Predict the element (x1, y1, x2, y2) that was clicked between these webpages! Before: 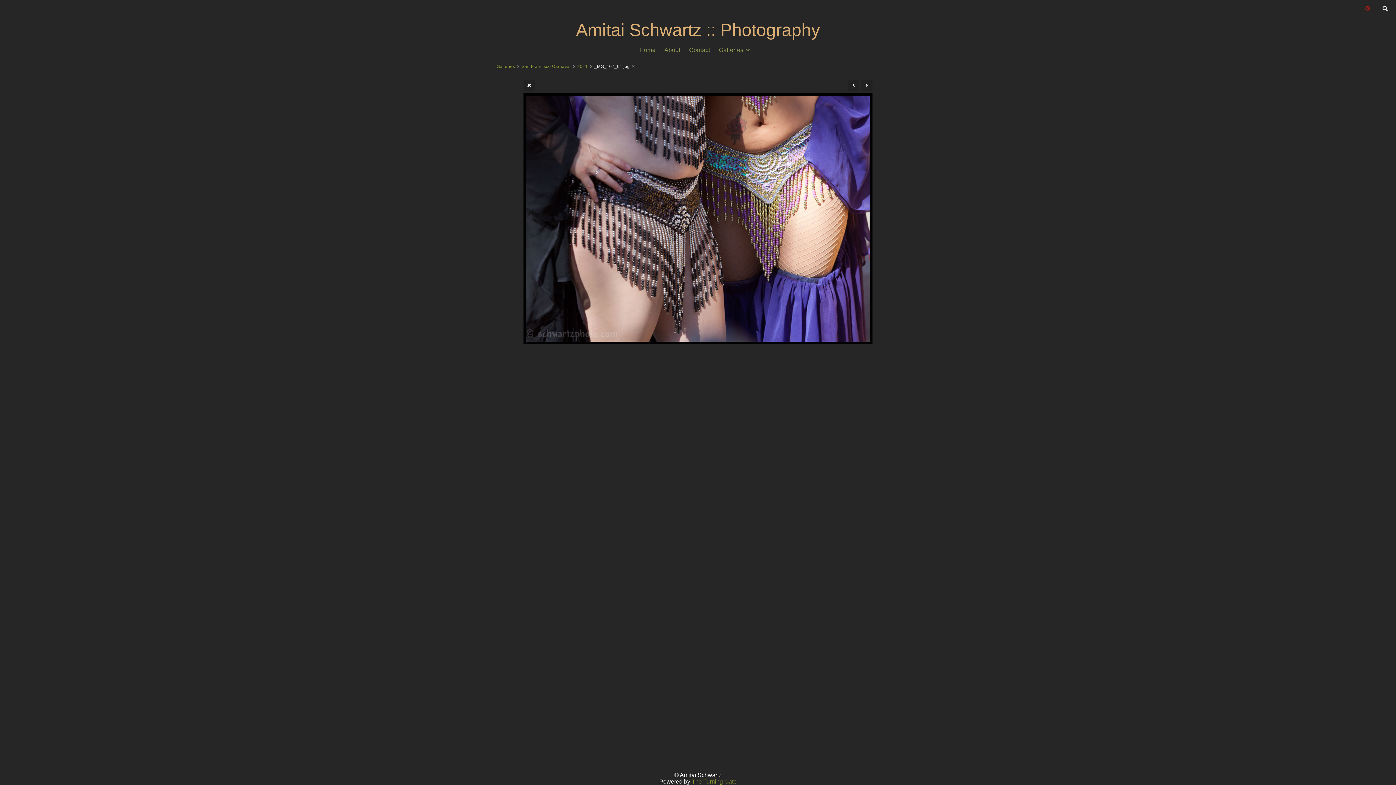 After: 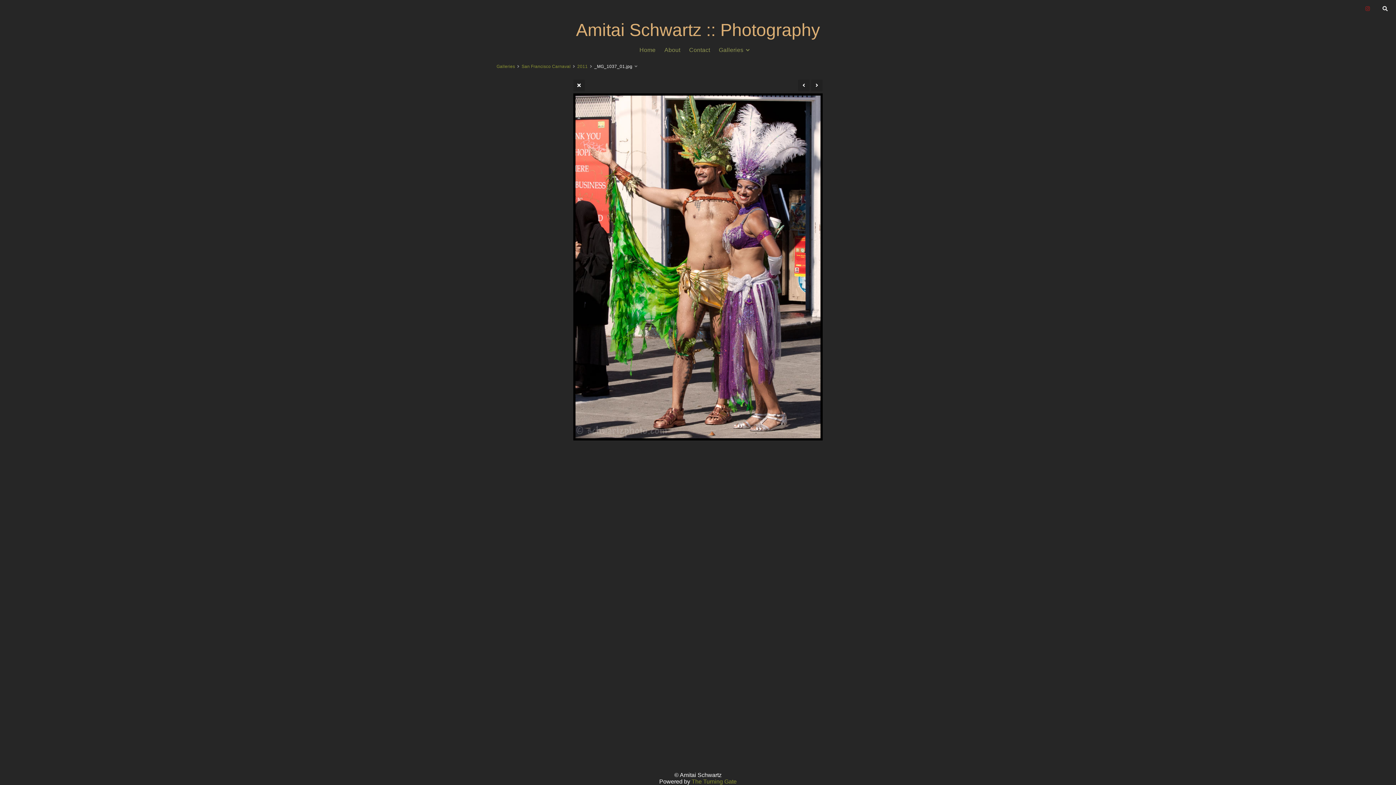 Action: bbox: (523, 93, 872, 344)